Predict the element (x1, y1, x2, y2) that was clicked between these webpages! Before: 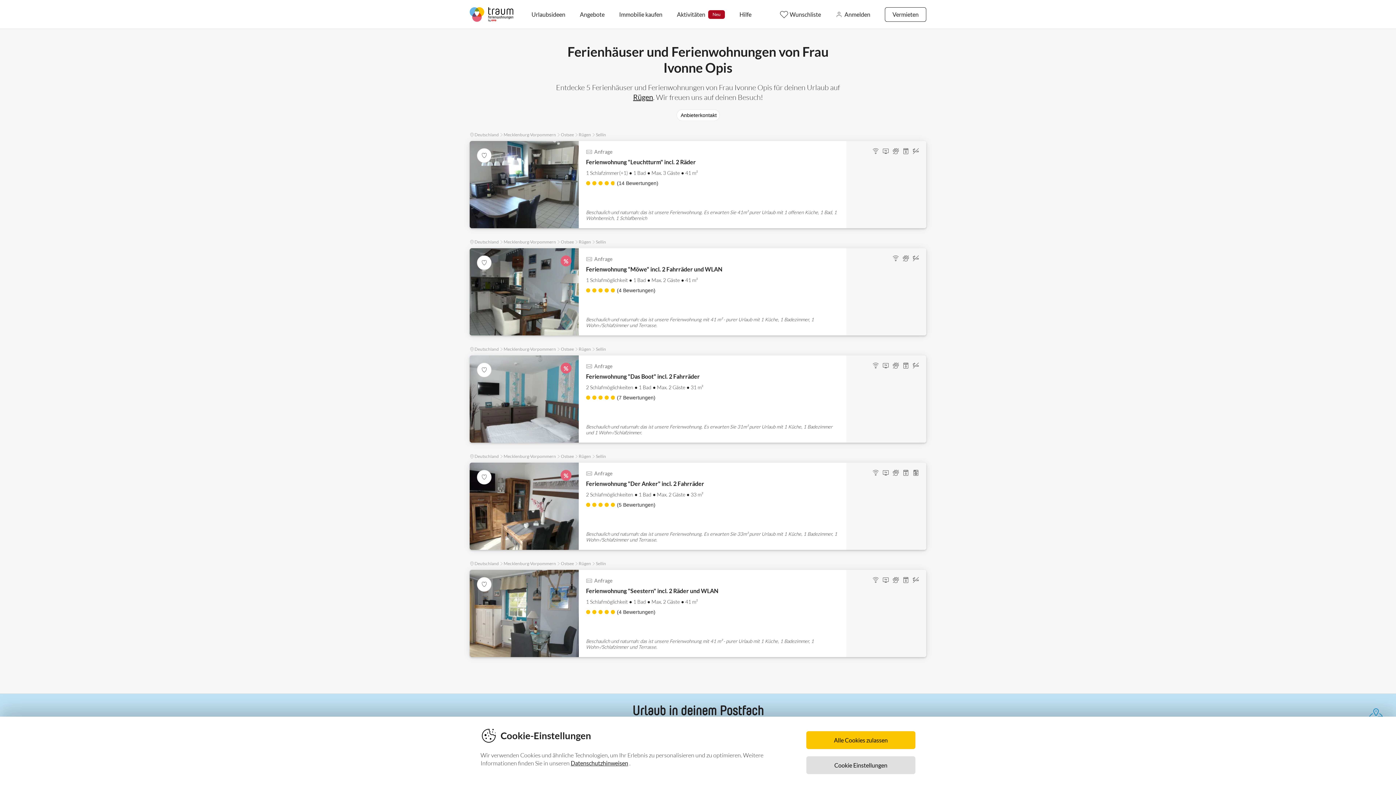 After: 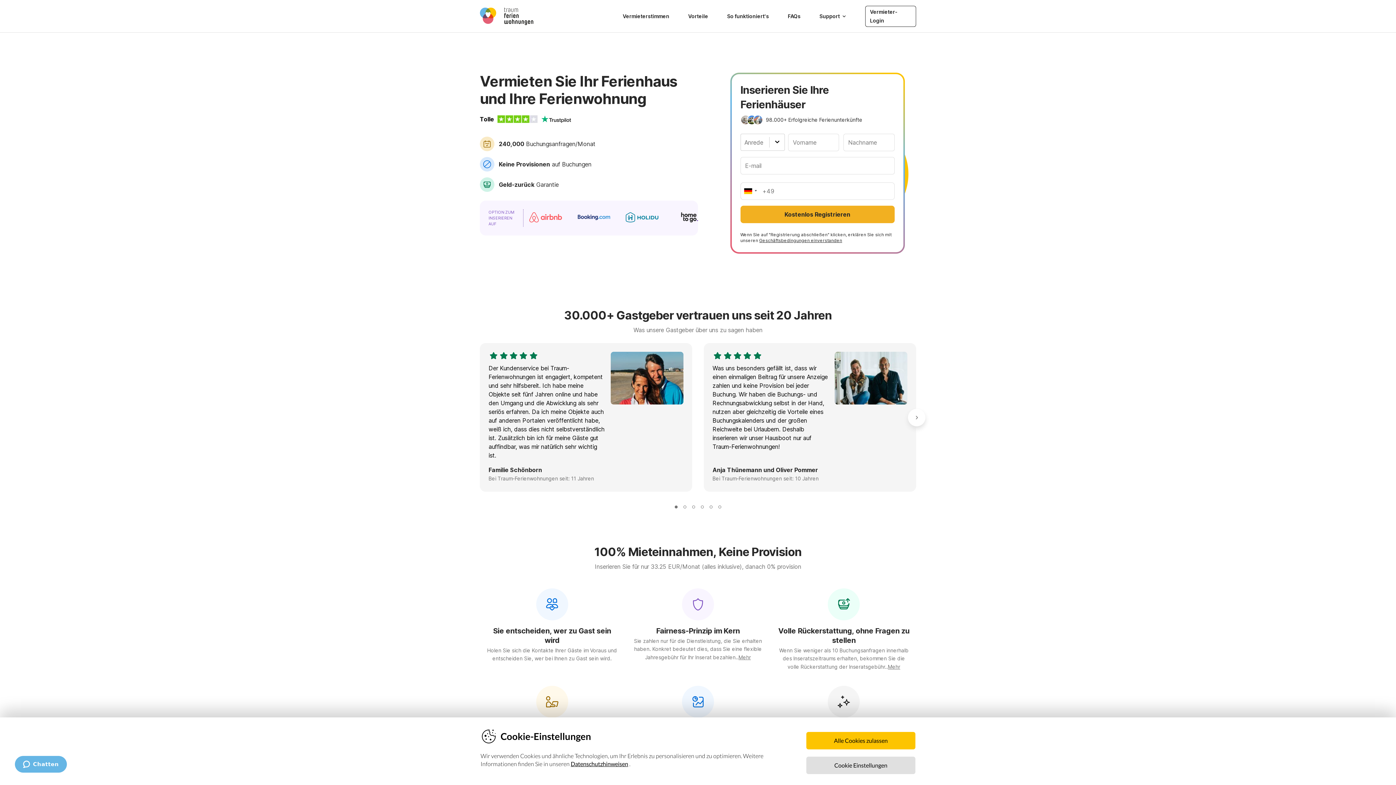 Action: bbox: (877, 0, 926, 28) label: Vermieten